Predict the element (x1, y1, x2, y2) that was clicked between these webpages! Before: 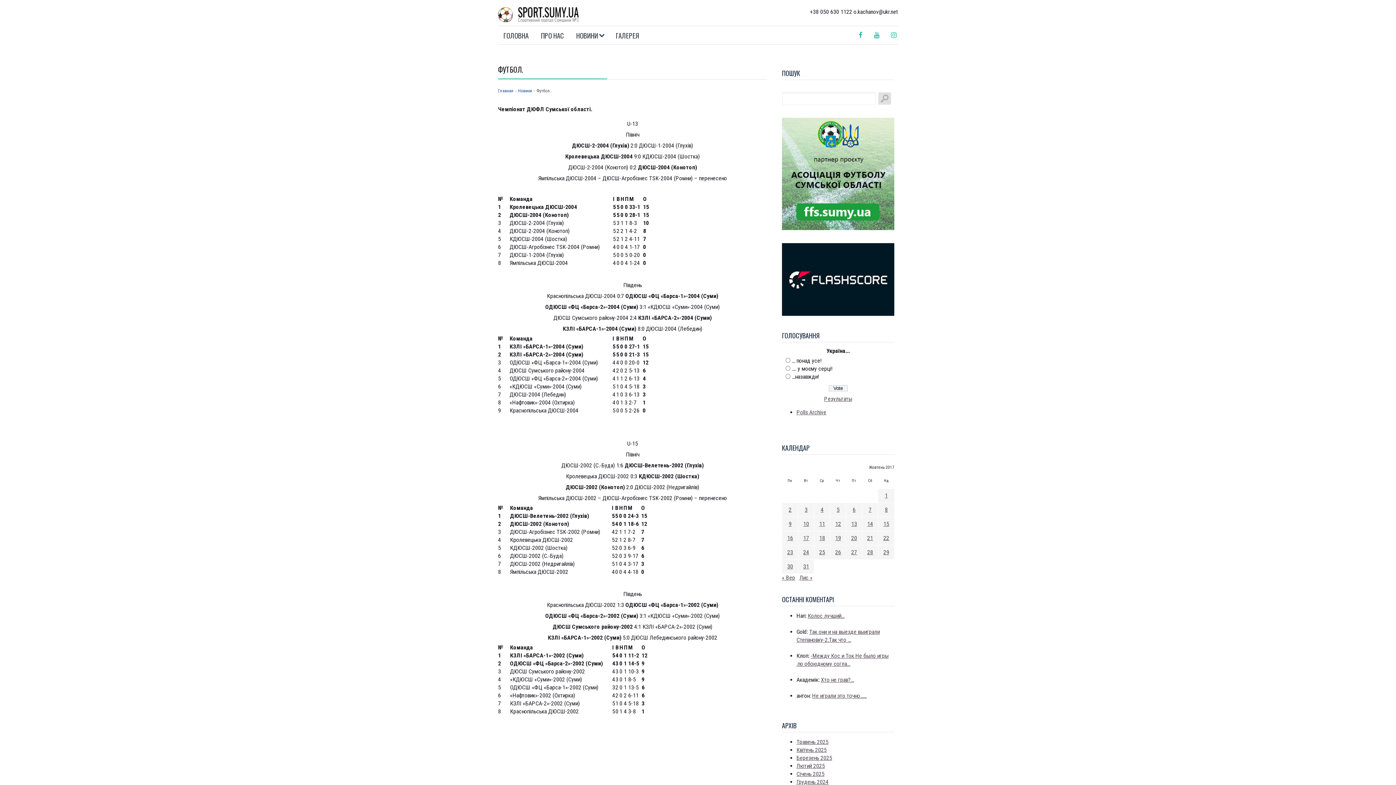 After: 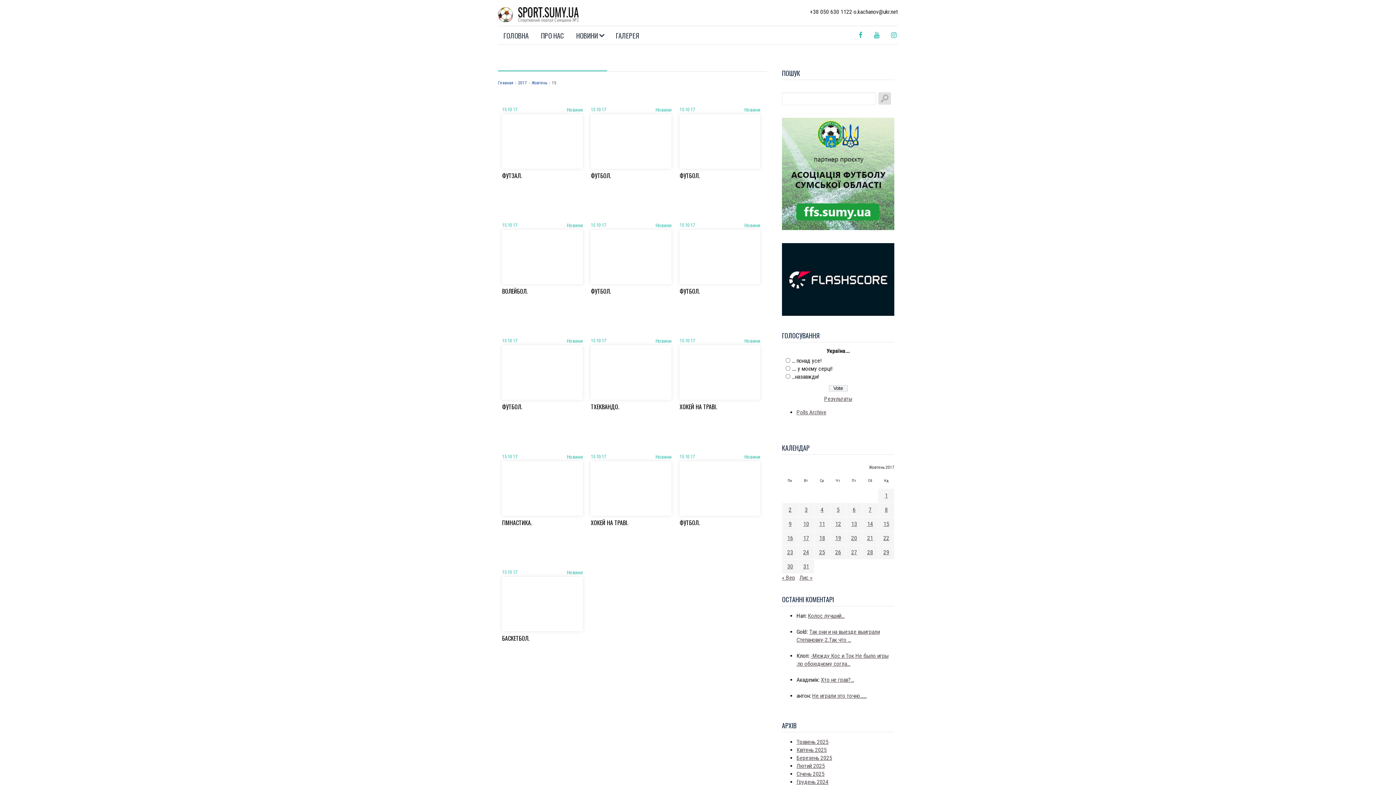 Action: label: Записи оприлюднені 15.10.2017 bbox: (883, 520, 889, 527)